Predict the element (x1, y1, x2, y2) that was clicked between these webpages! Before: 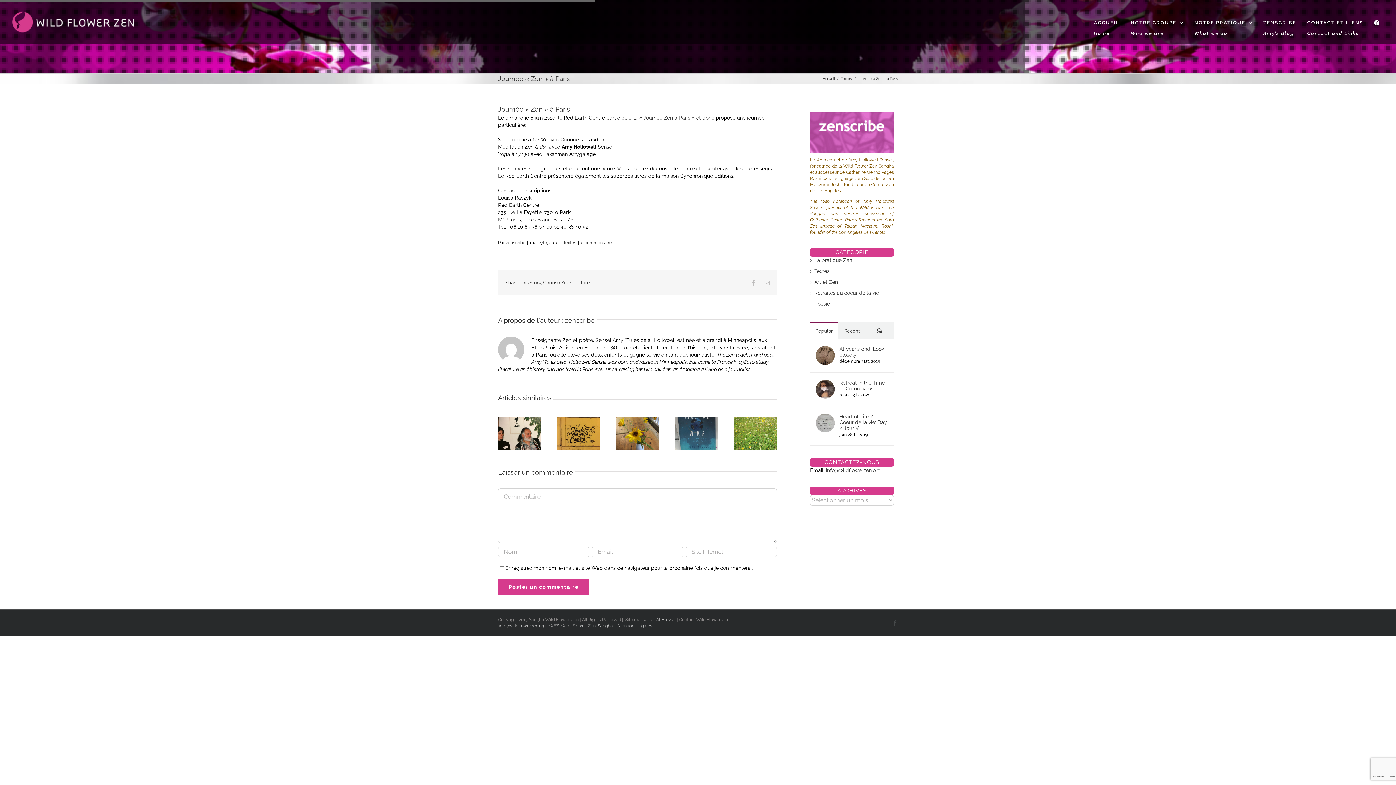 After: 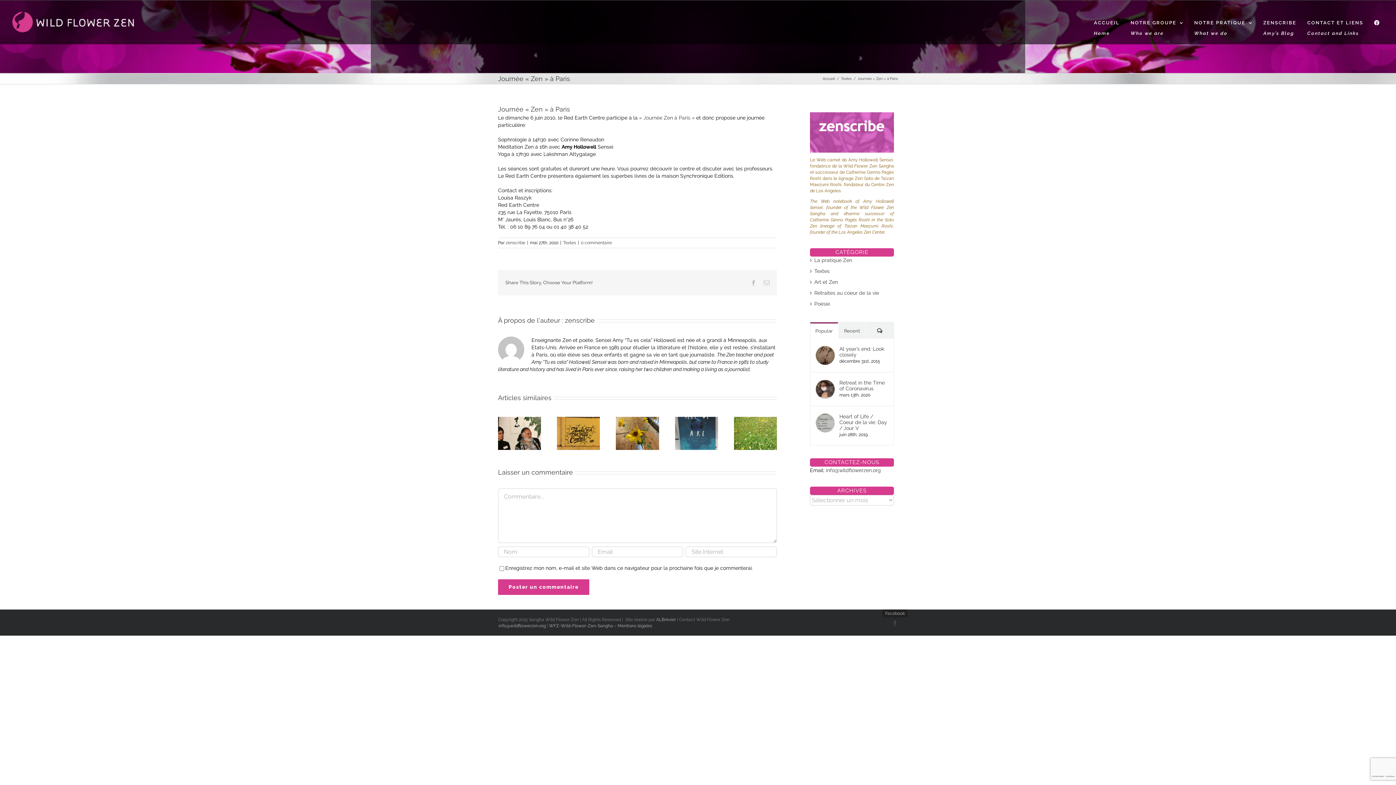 Action: bbox: (892, 620, 898, 626) label: Facebook